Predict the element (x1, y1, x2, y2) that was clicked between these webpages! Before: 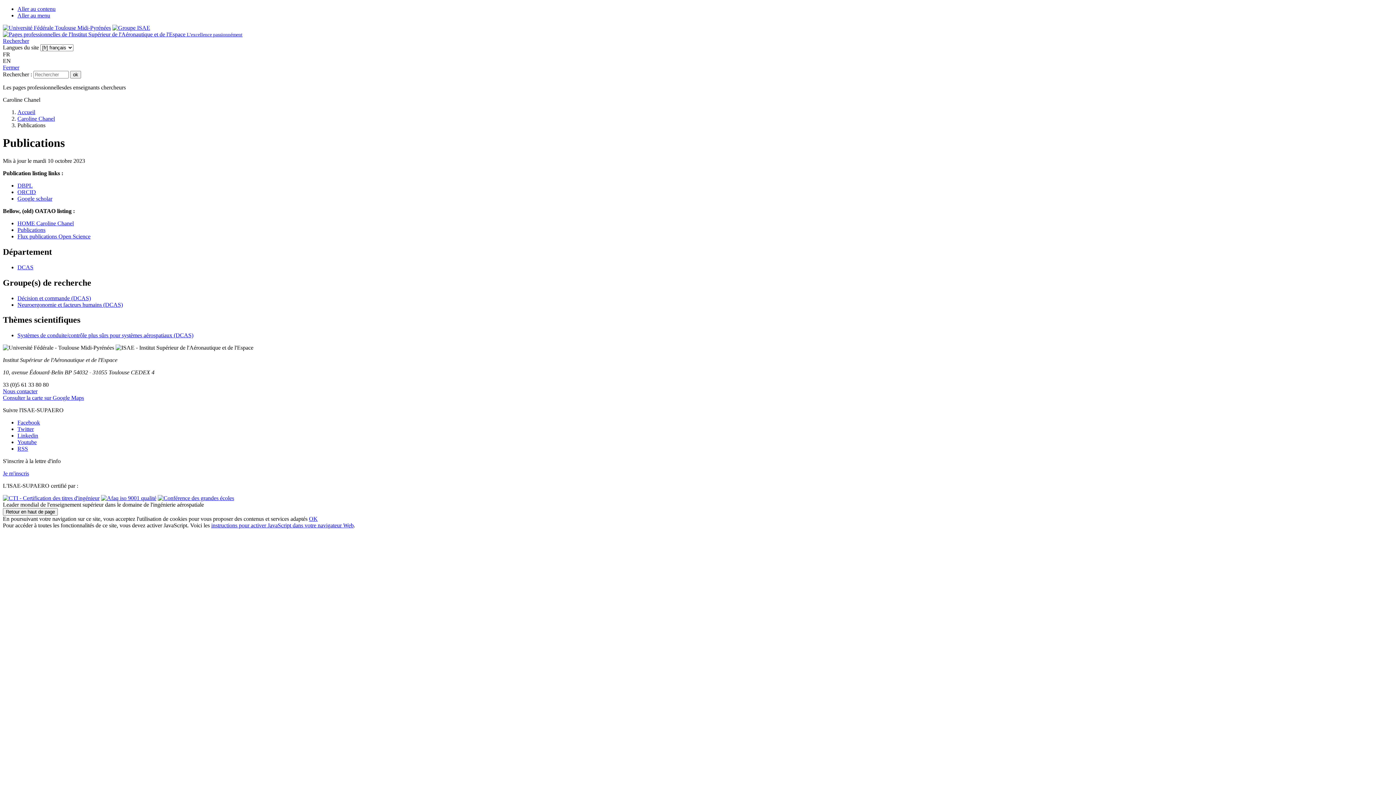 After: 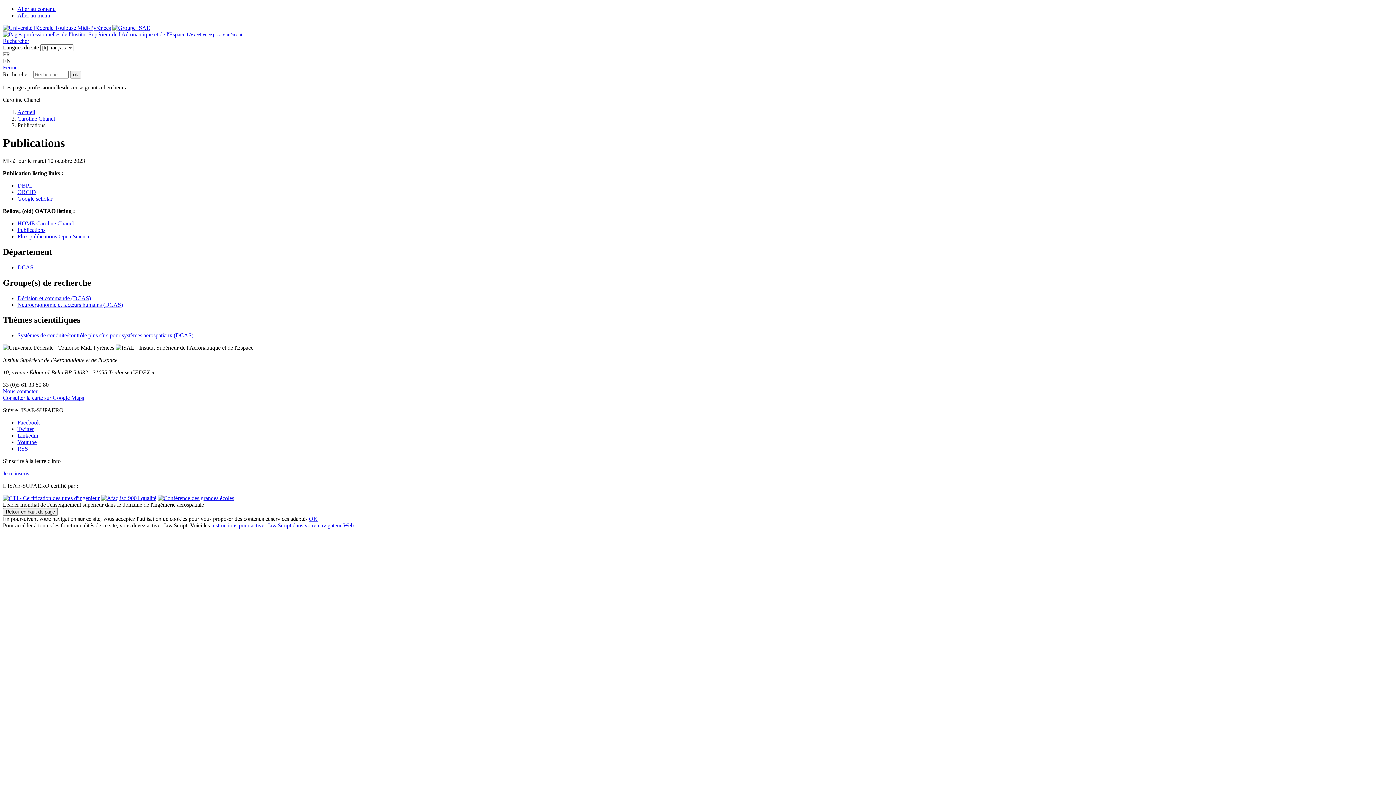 Action: bbox: (101, 495, 156, 501)